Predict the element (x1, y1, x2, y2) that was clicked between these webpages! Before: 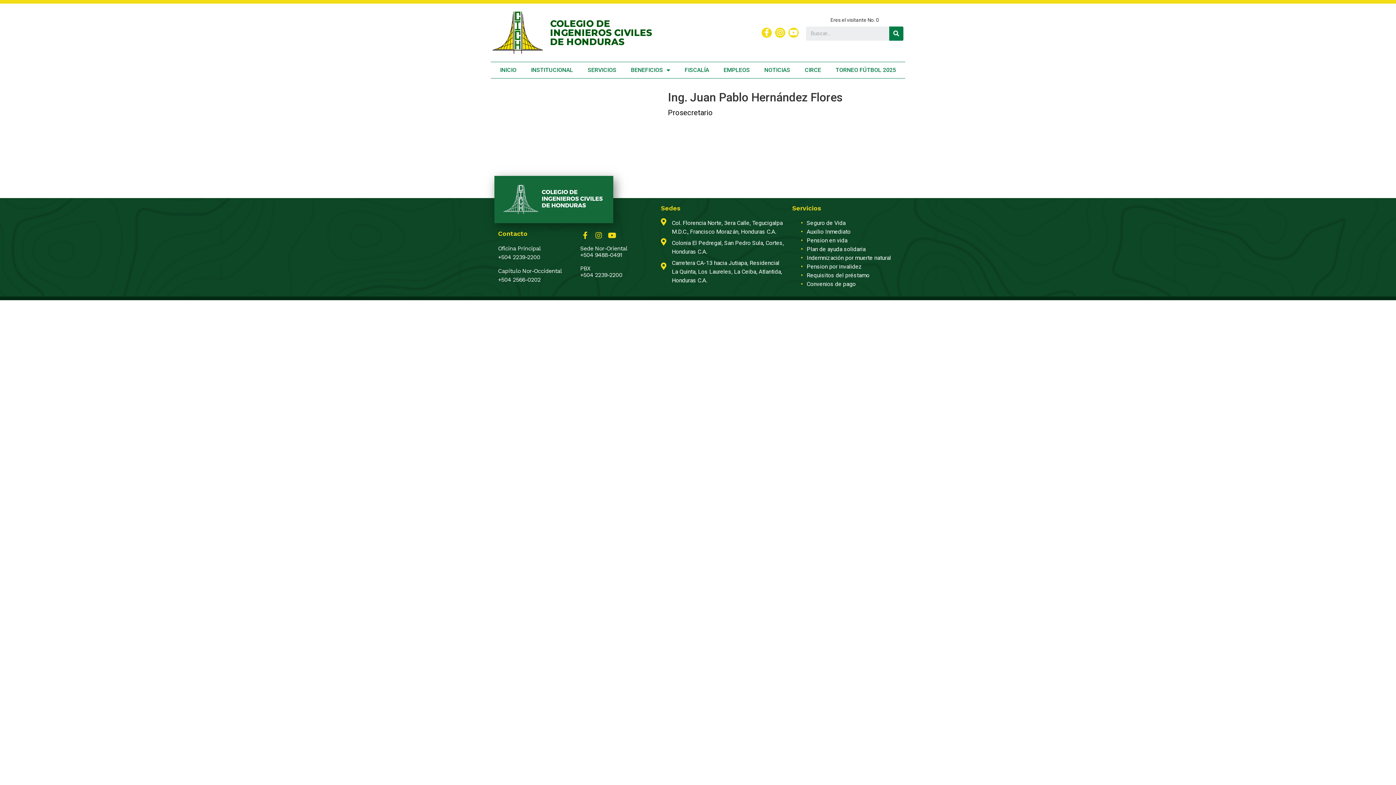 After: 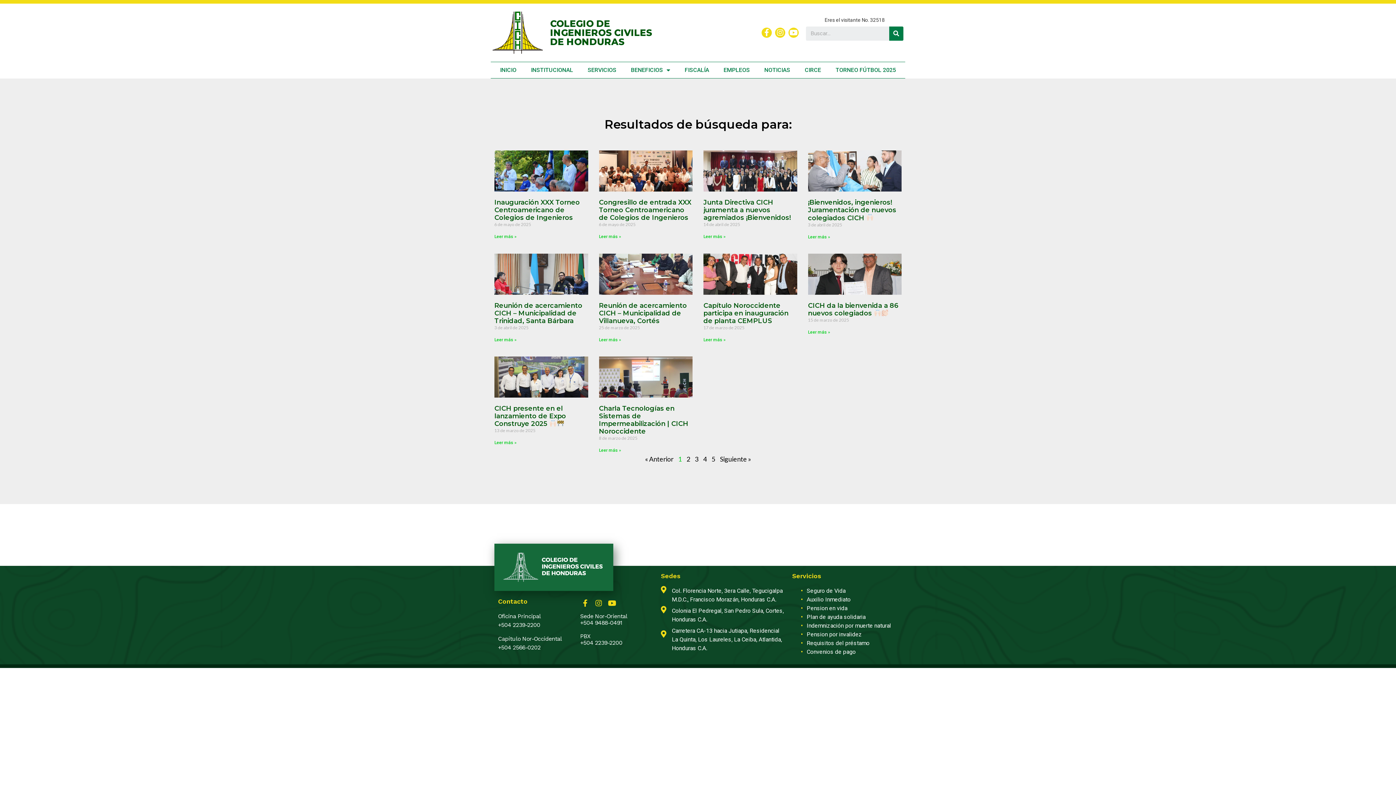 Action: bbox: (889, 26, 903, 40) label: Buscar